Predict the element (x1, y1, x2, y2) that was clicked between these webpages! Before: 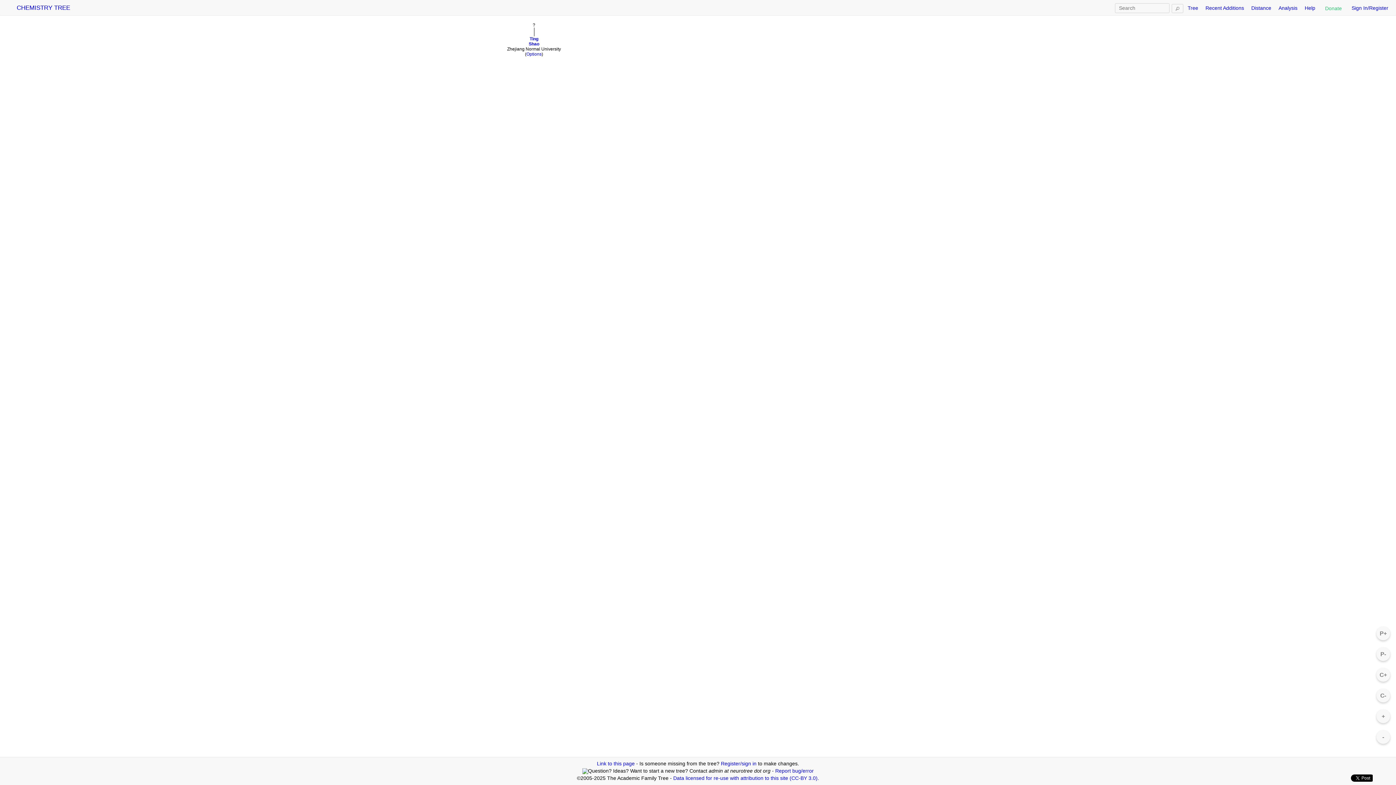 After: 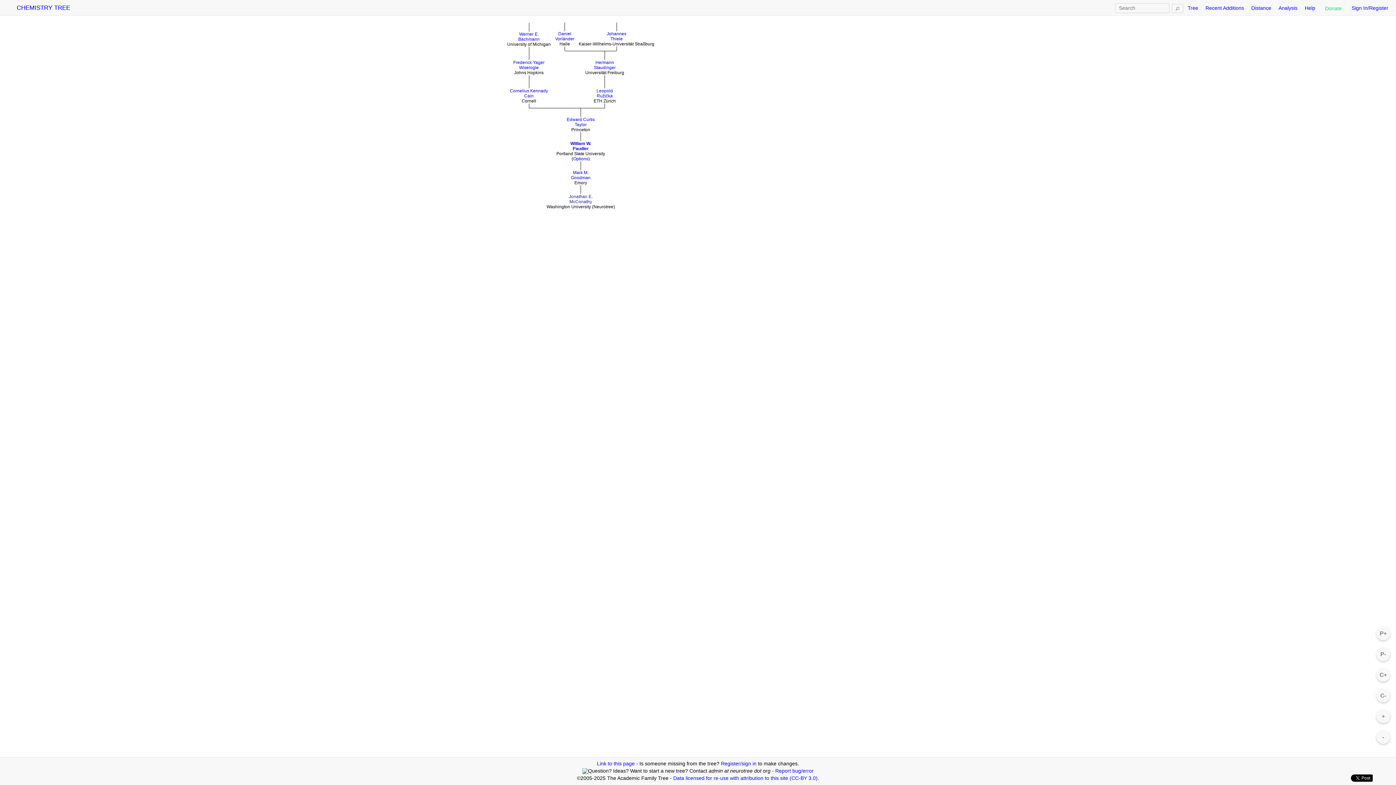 Action: label: Tree bbox: (1188, 5, 1198, 10)